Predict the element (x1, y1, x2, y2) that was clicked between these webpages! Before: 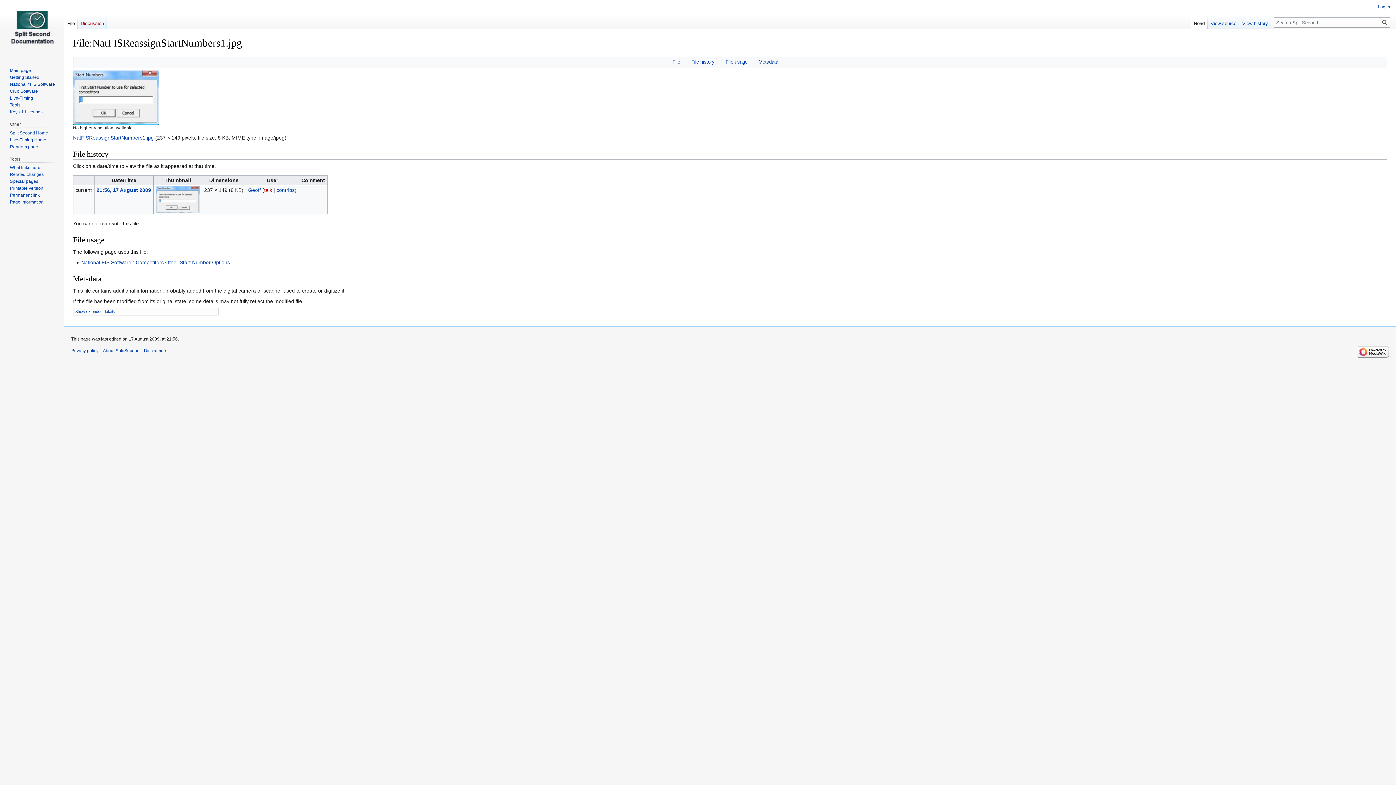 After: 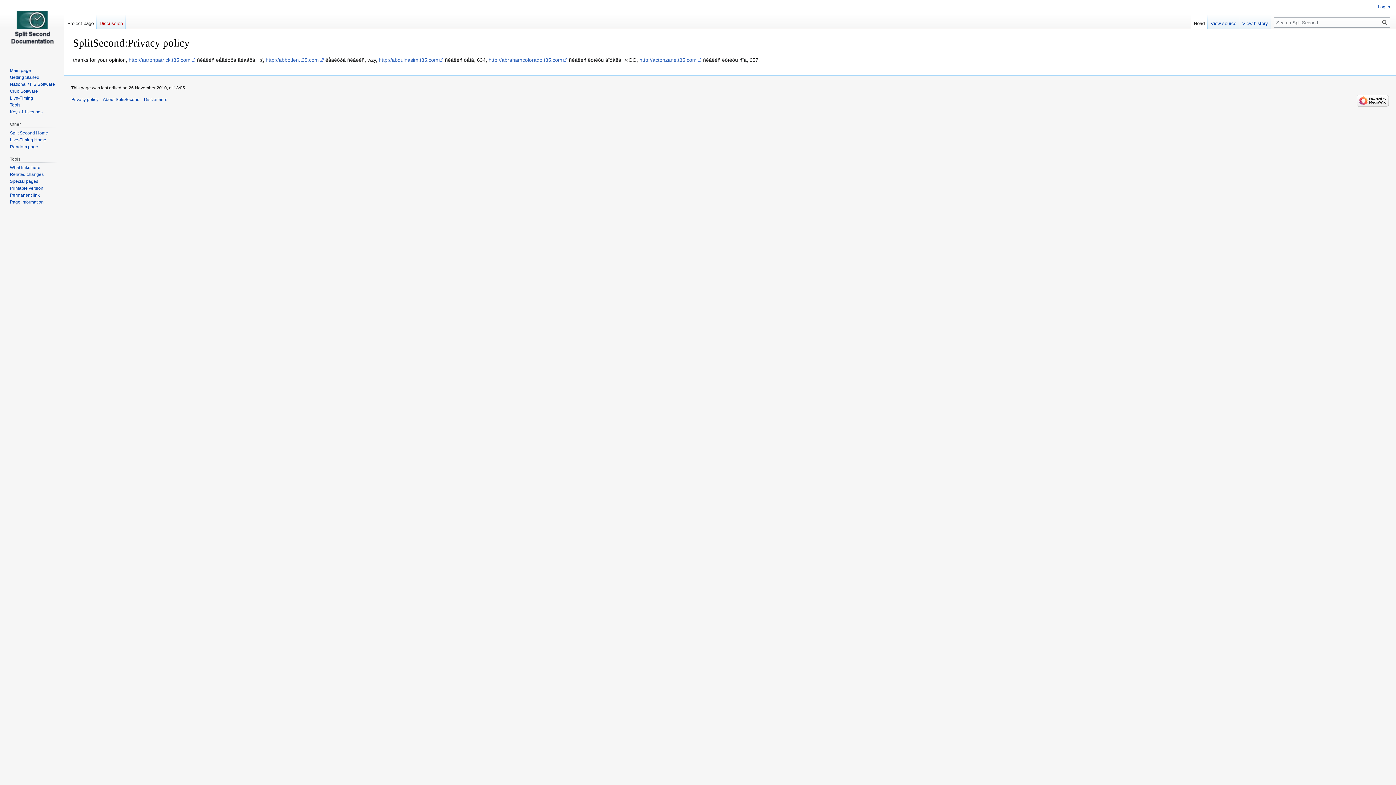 Action: label: Privacy policy bbox: (71, 348, 98, 353)